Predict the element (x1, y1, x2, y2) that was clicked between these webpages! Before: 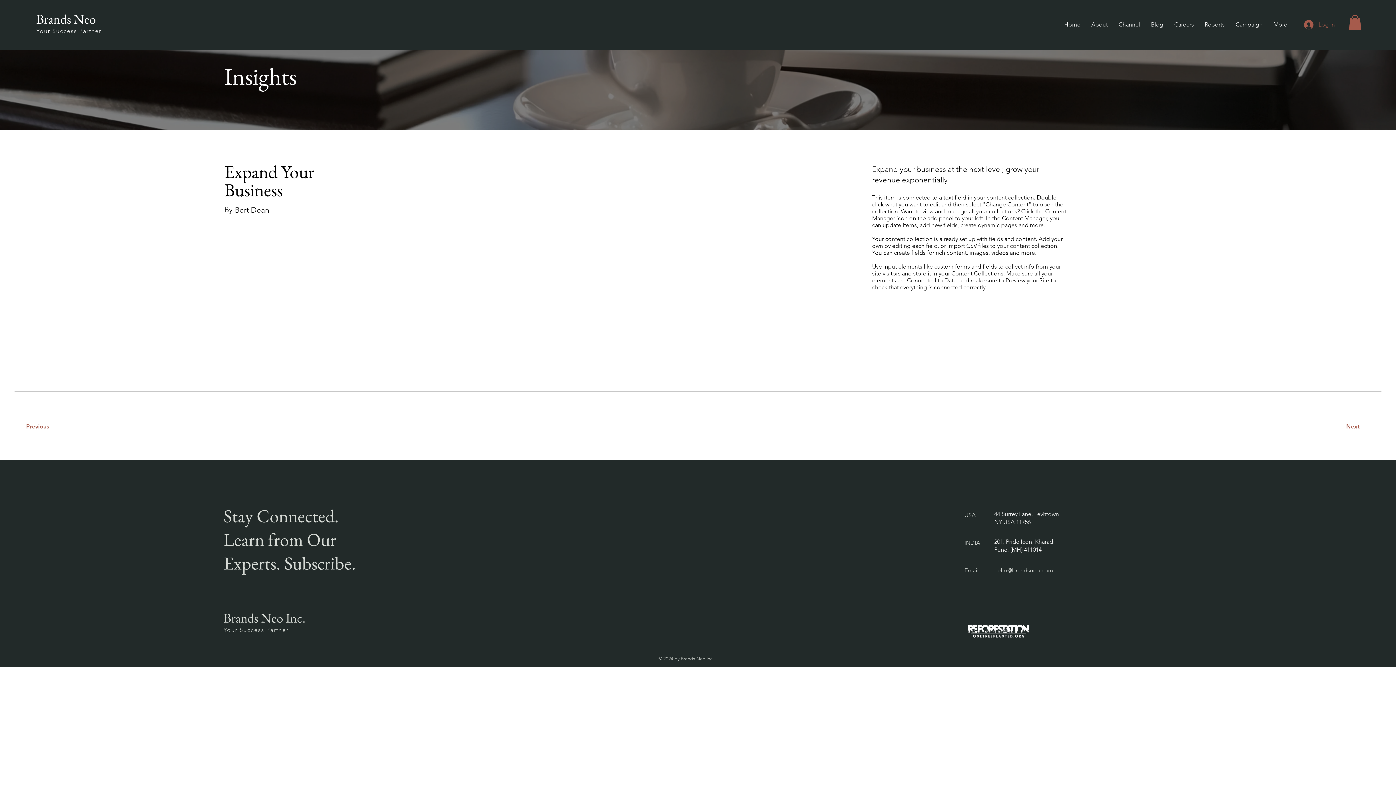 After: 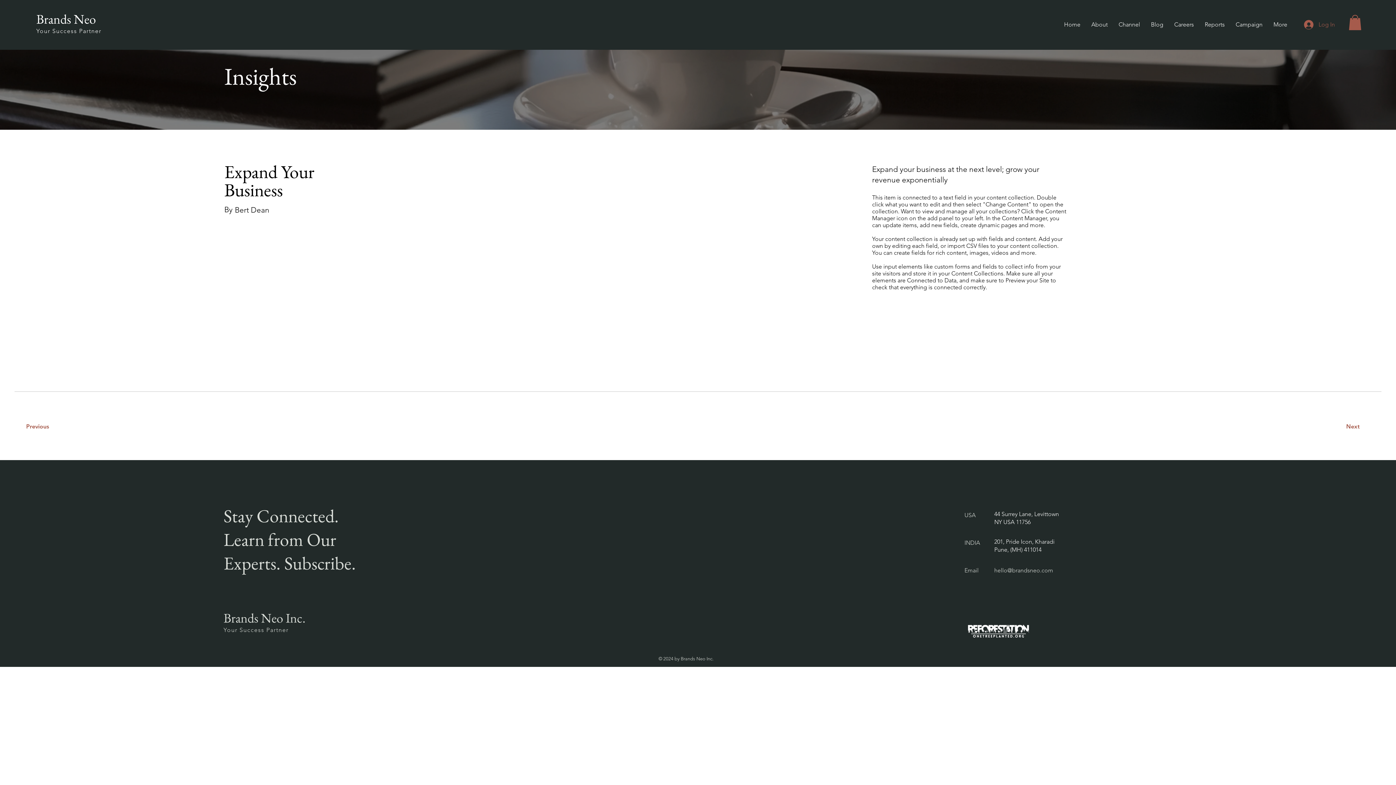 Action: label: Campaign bbox: (1230, 15, 1268, 33)